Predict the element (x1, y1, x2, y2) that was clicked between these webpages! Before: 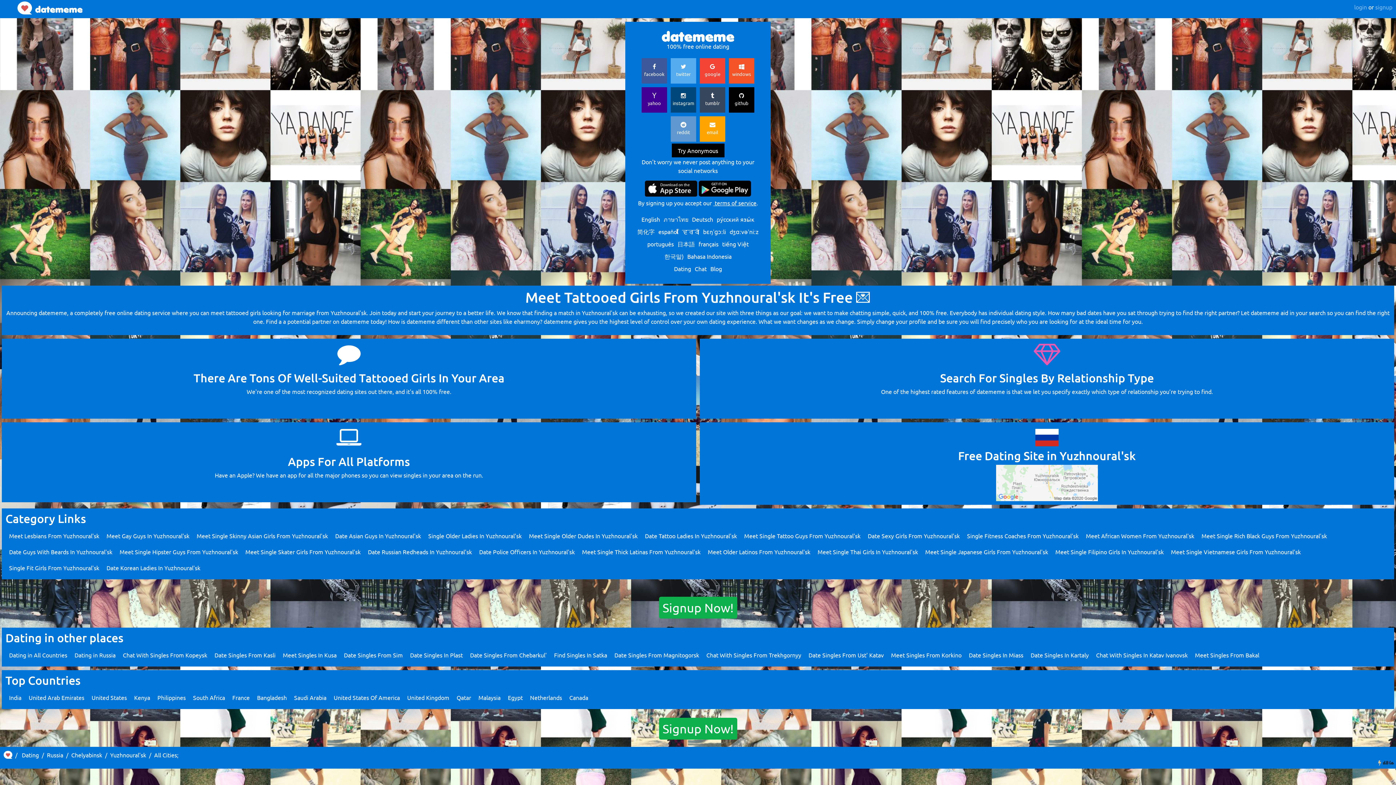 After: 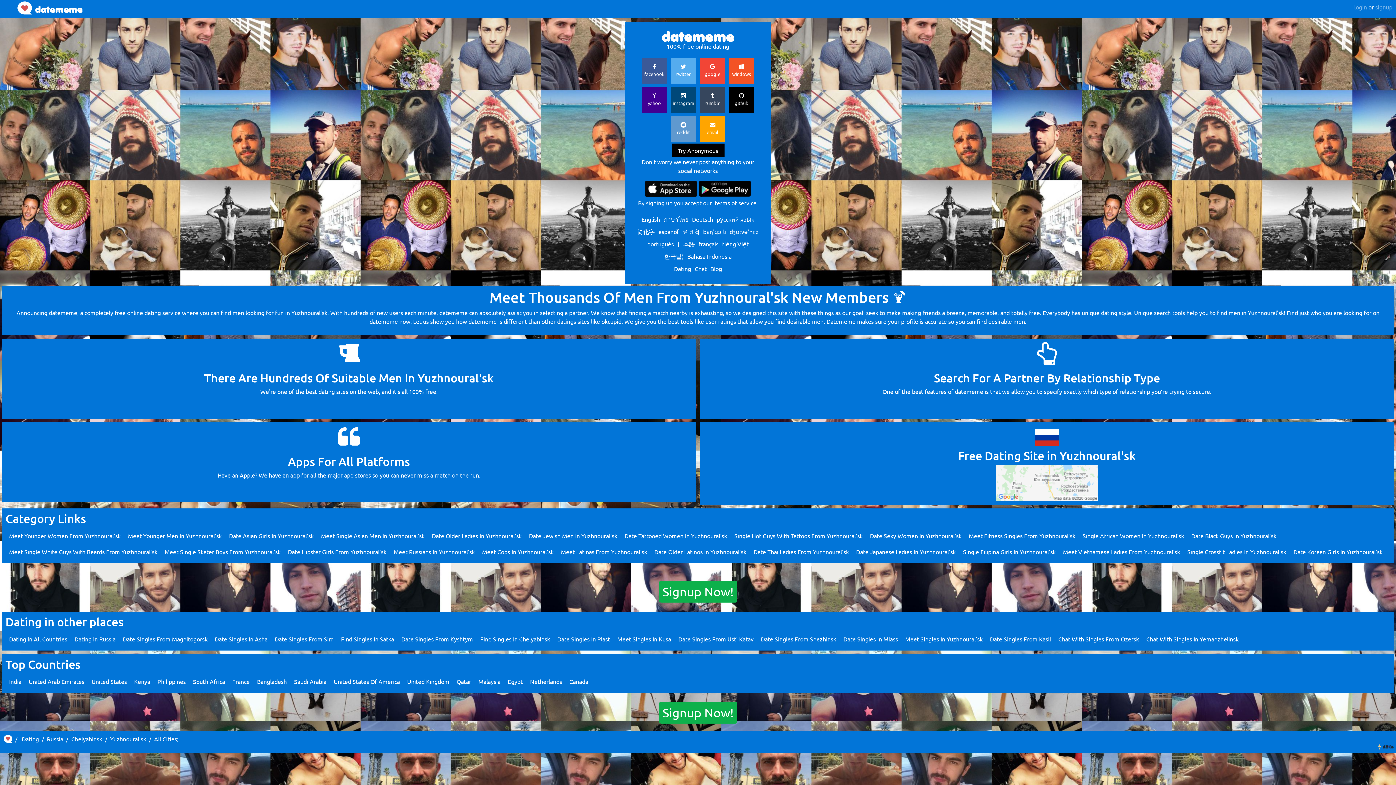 Action: bbox: (106, 532, 189, 539) label: Meet Gay Guys In Yuzhnoural'sk